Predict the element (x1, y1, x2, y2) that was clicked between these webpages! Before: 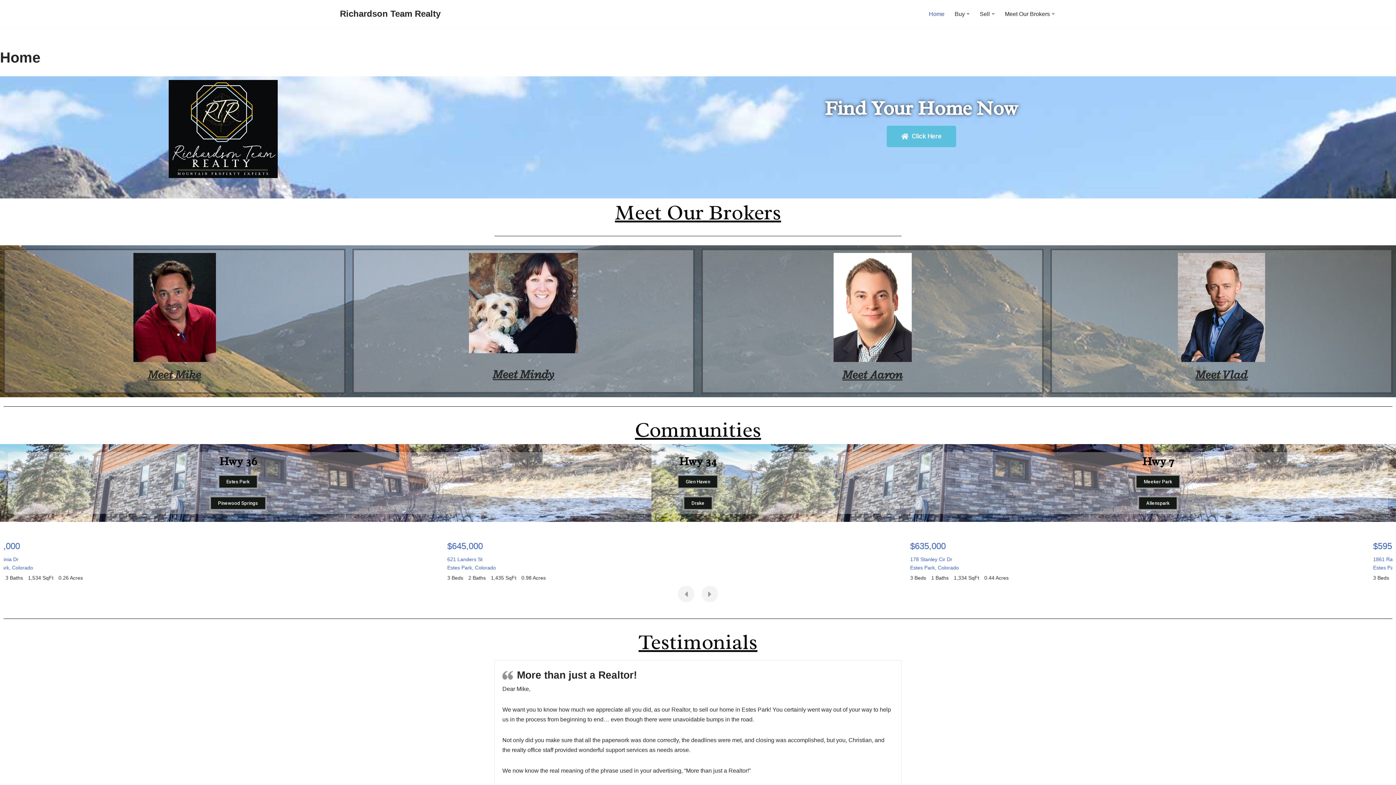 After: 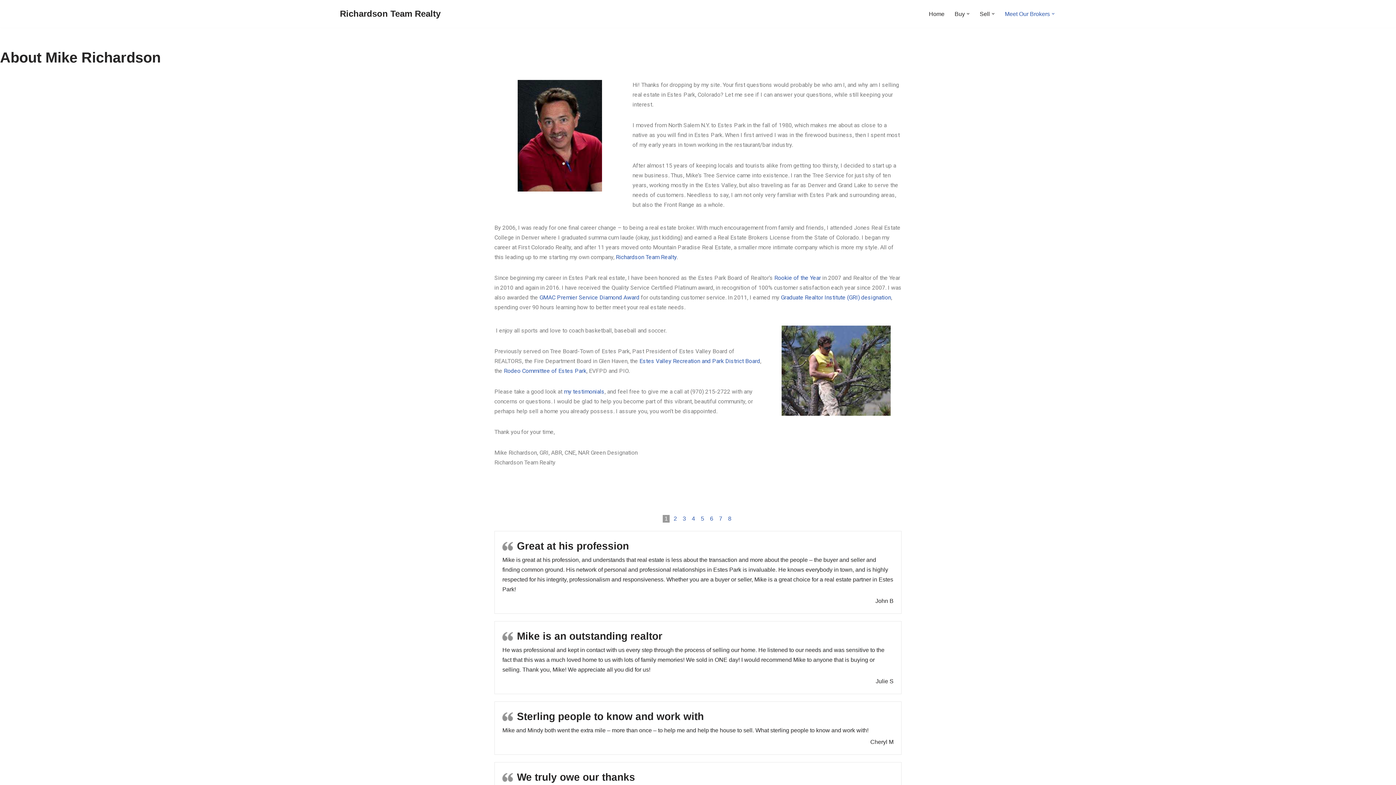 Action: label: Meet Mike bbox: (148, 367, 201, 382)